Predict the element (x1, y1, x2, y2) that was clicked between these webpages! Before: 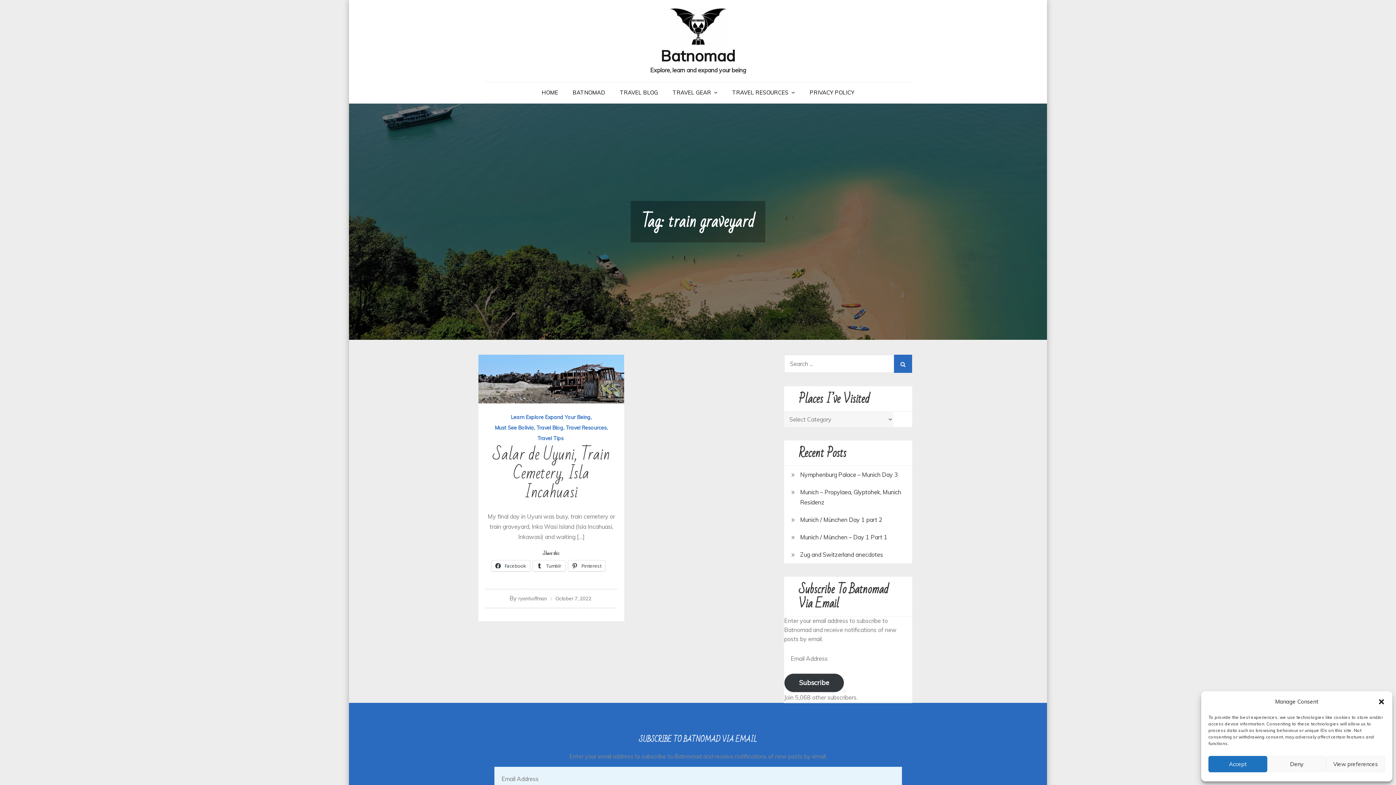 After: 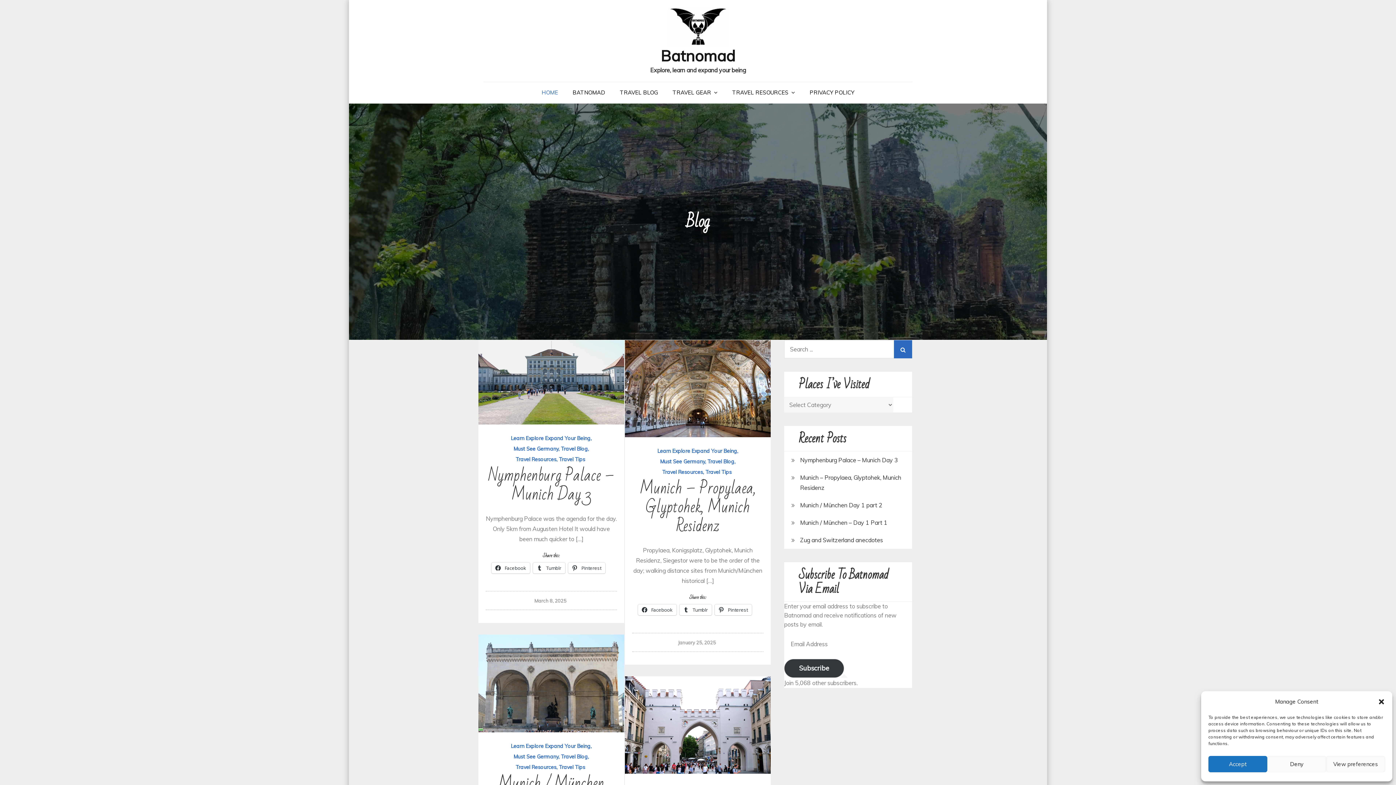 Action: bbox: (668, 22, 728, 29)